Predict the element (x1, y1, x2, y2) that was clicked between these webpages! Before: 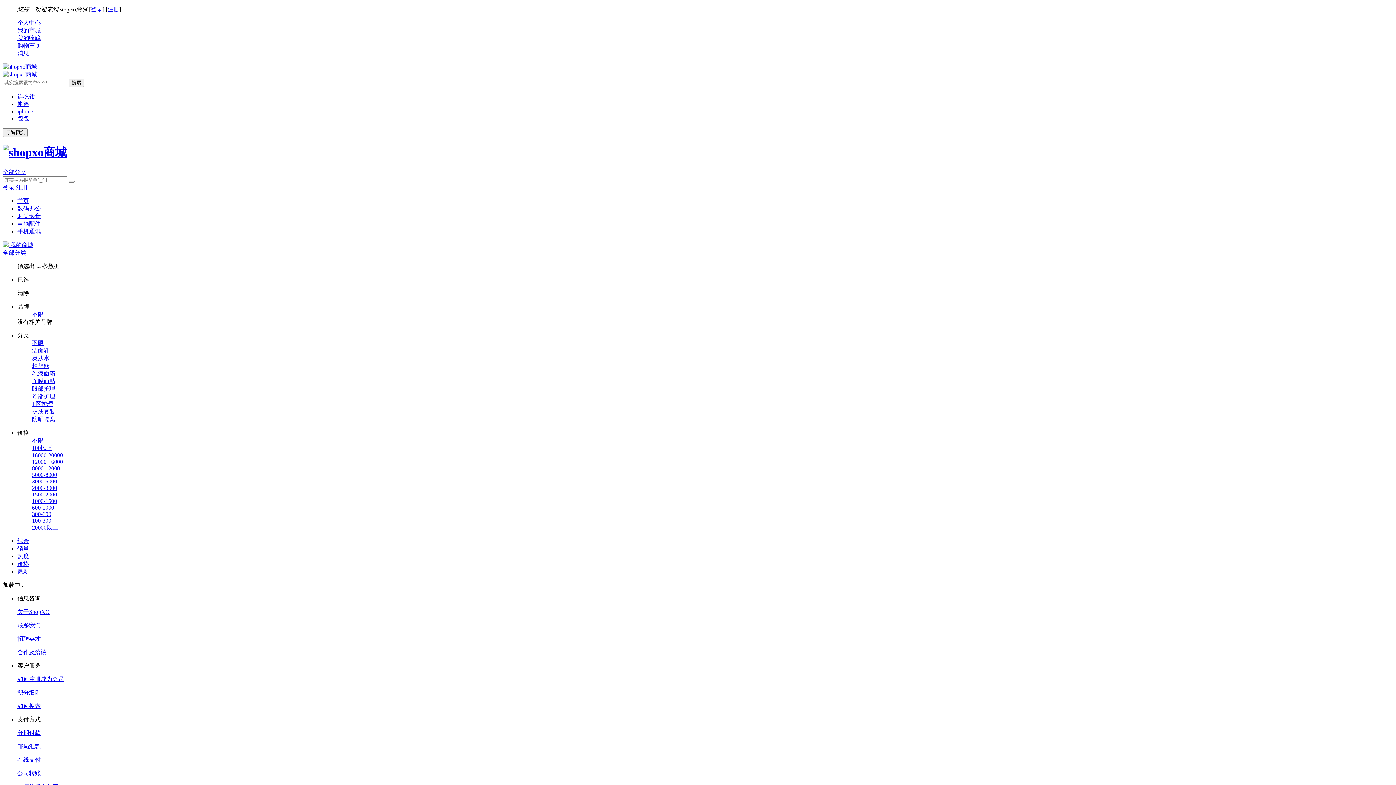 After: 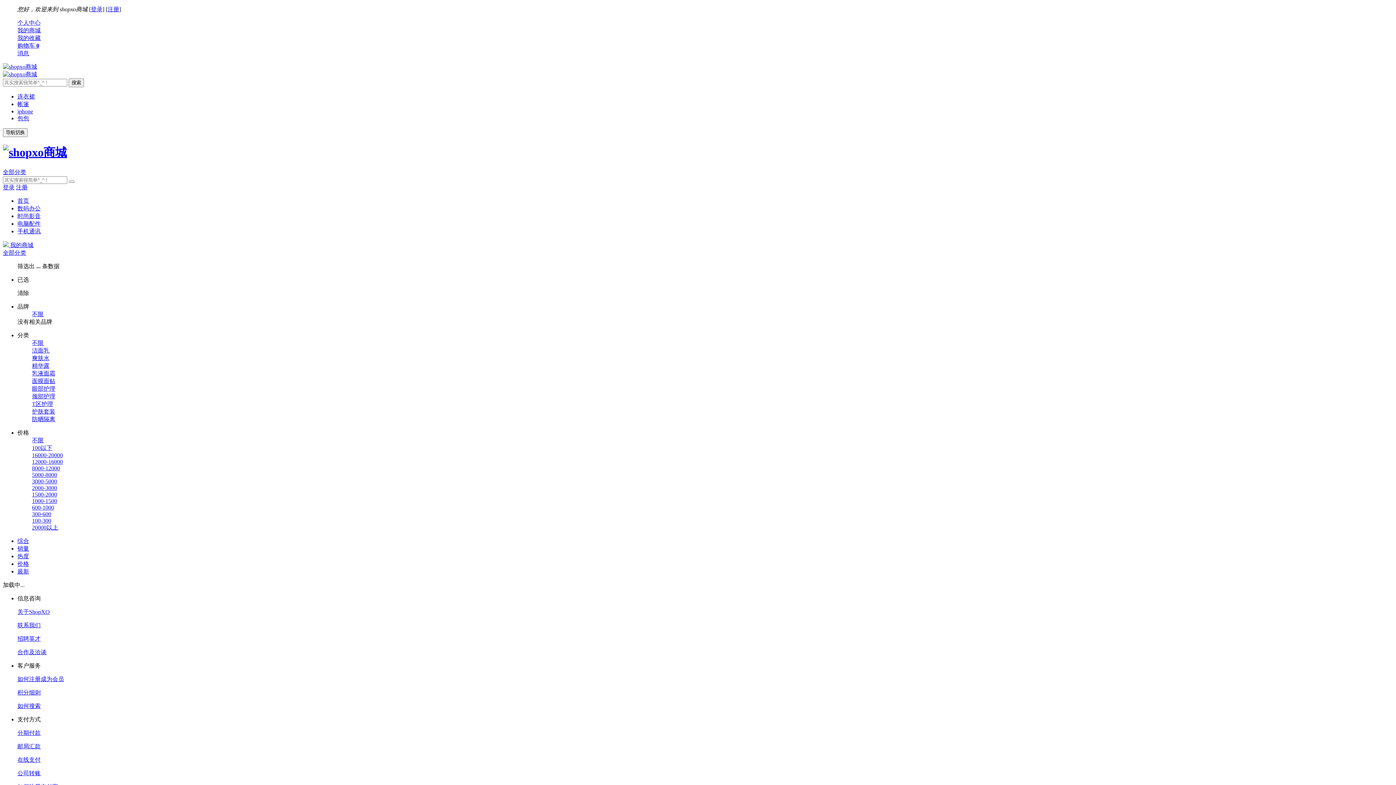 Action: bbox: (17, 545, 29, 551) label: 销量